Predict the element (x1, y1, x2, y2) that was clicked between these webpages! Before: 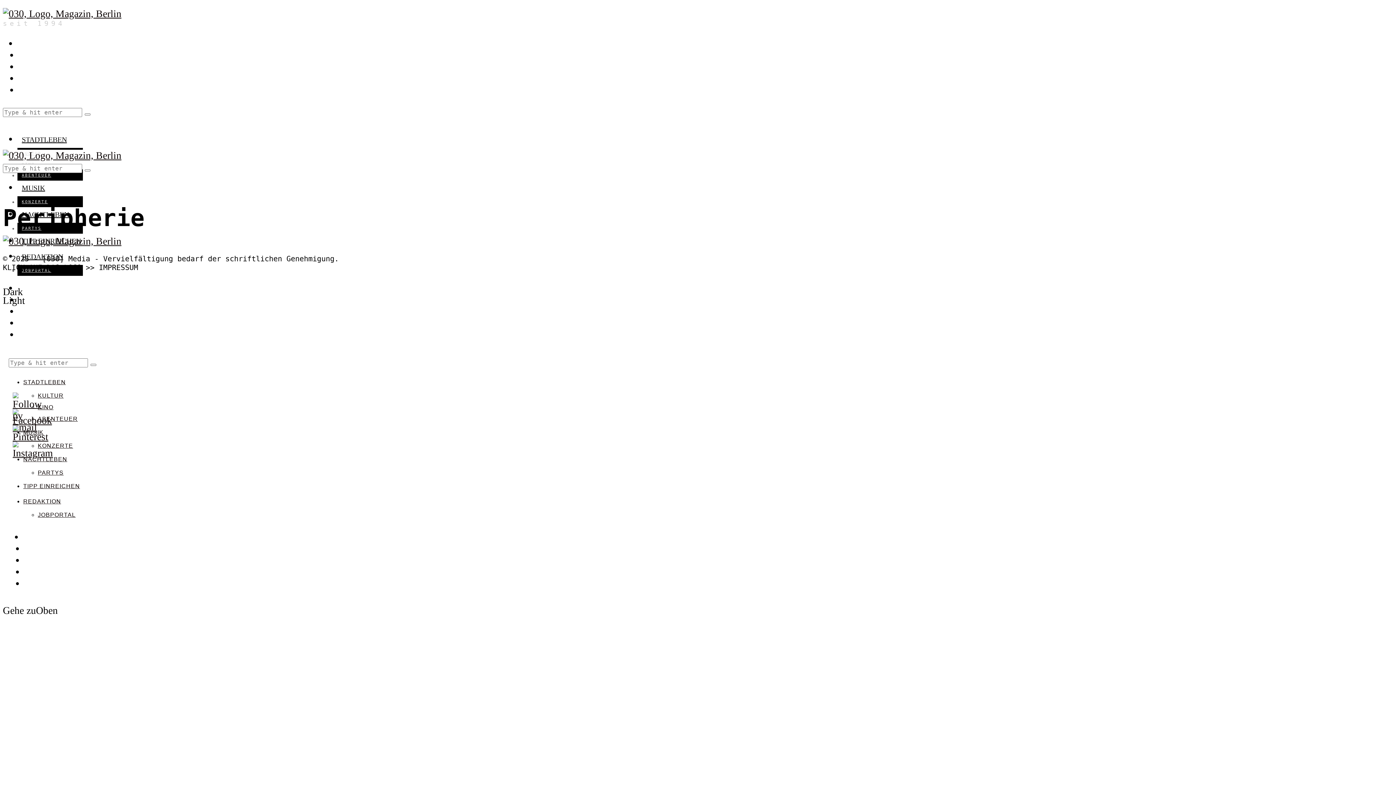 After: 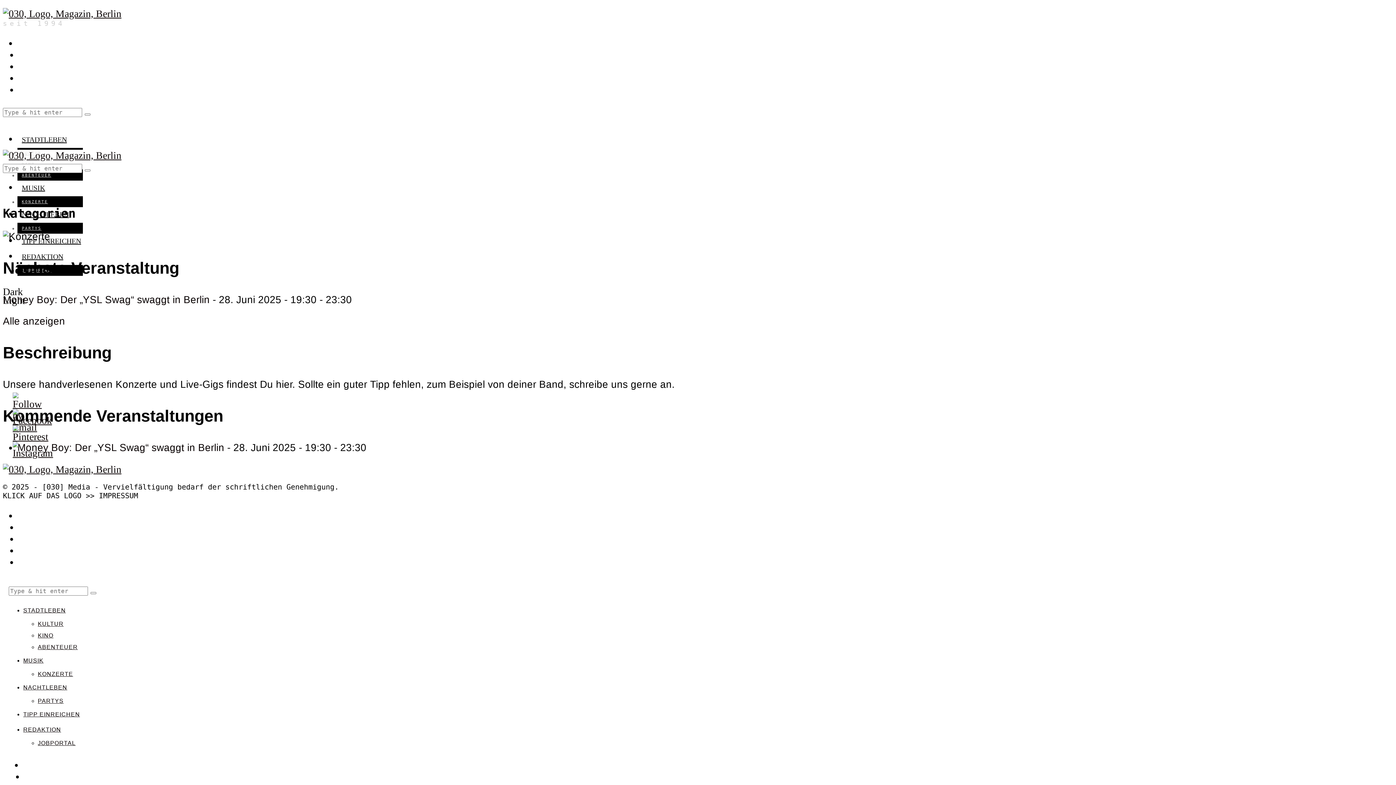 Action: bbox: (17, 199, 53, 204) label: KONZERTE